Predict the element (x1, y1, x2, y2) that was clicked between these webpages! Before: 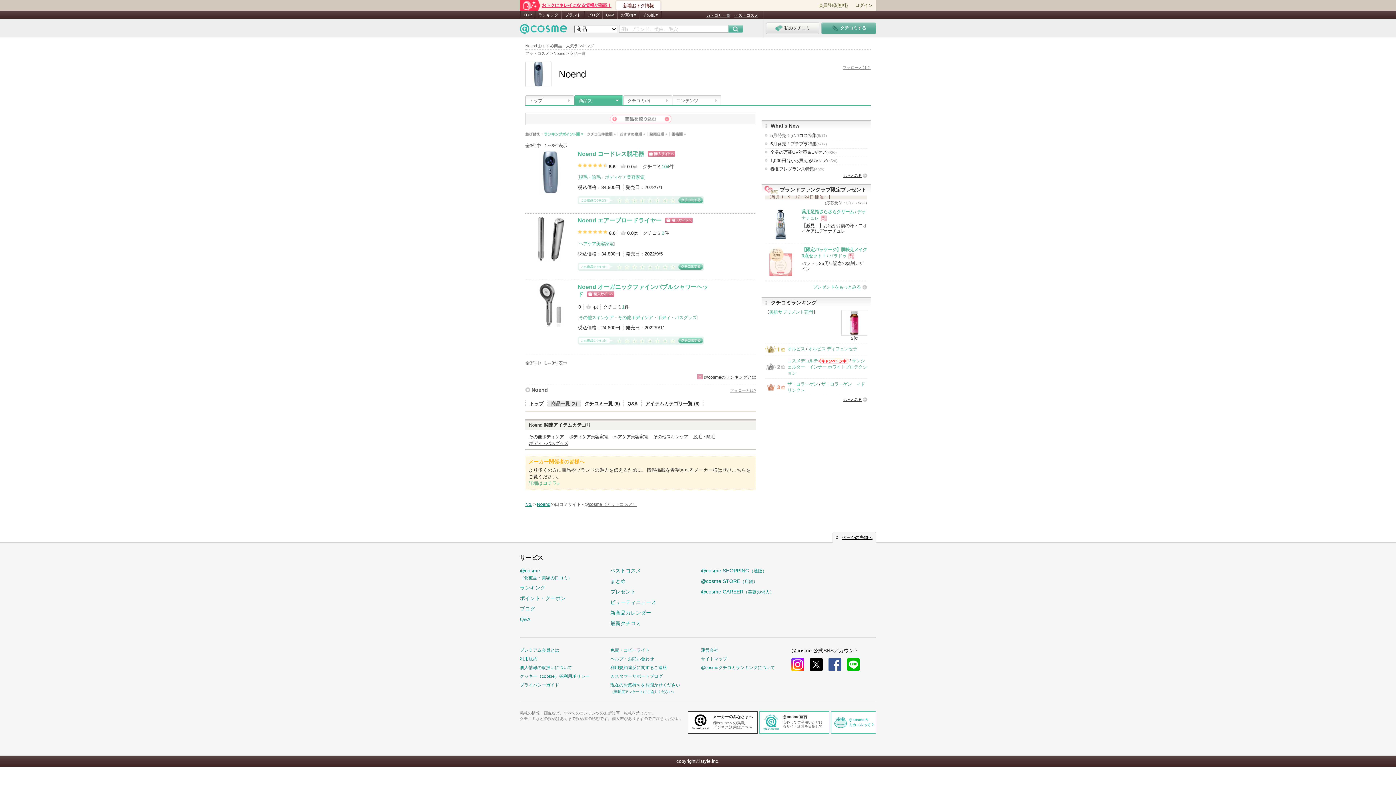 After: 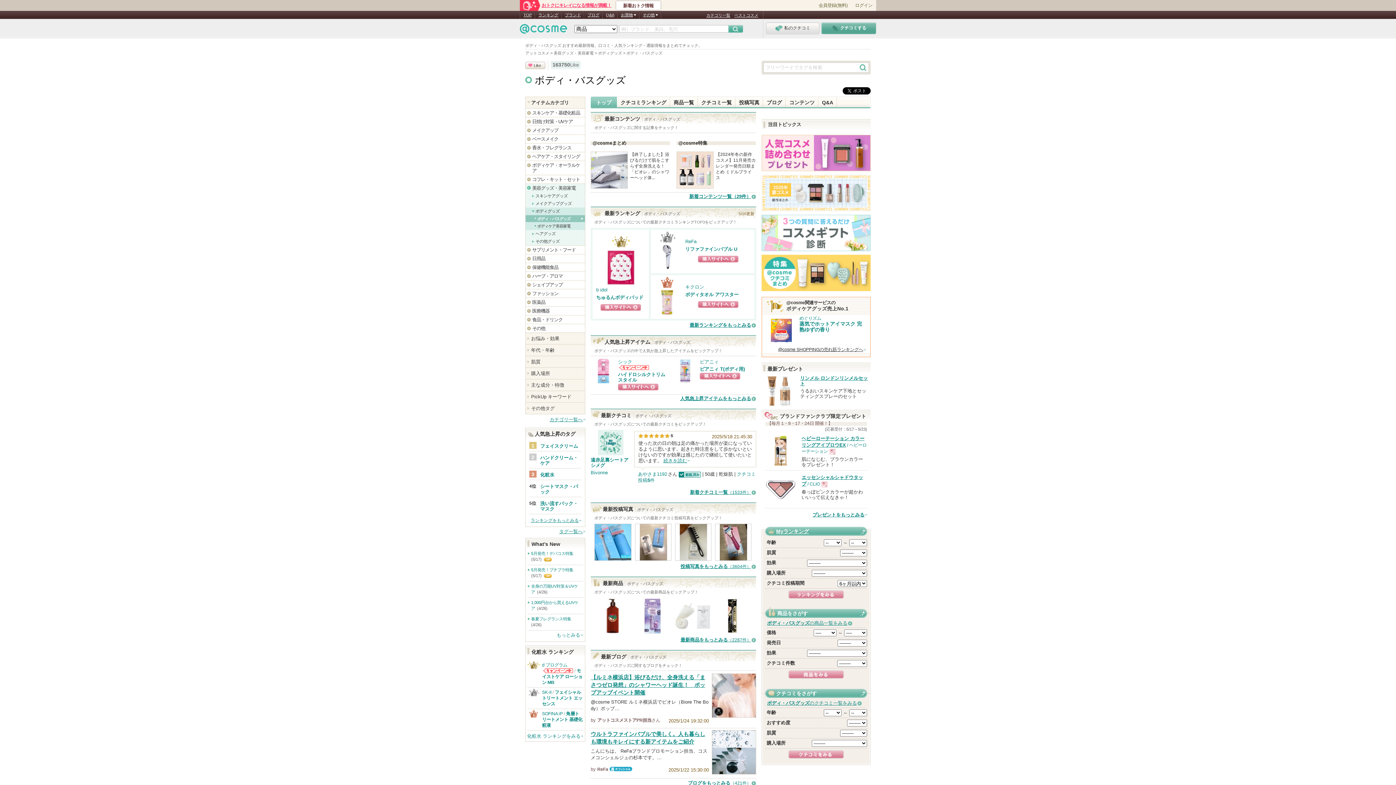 Action: bbox: (657, 315, 696, 320) label: ボディ・バスグッズ